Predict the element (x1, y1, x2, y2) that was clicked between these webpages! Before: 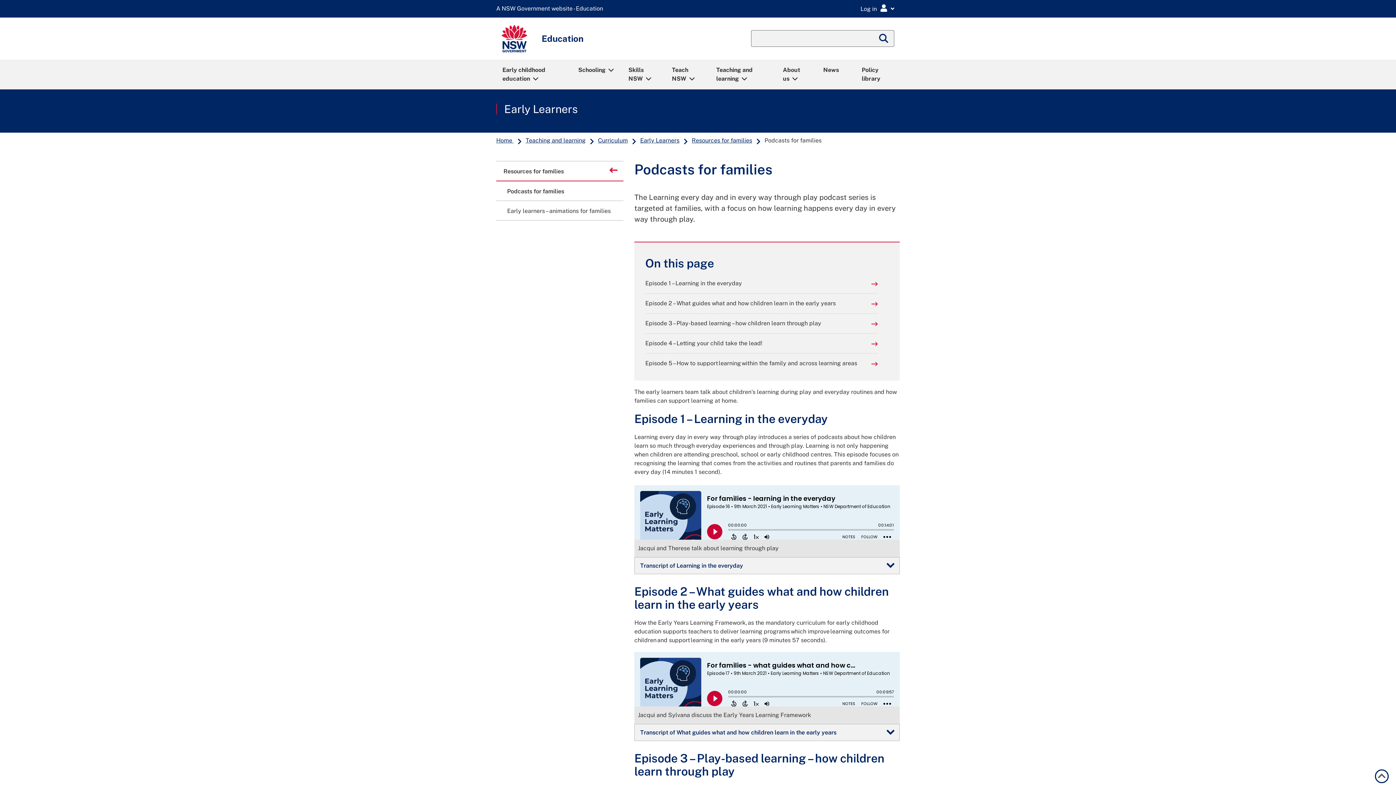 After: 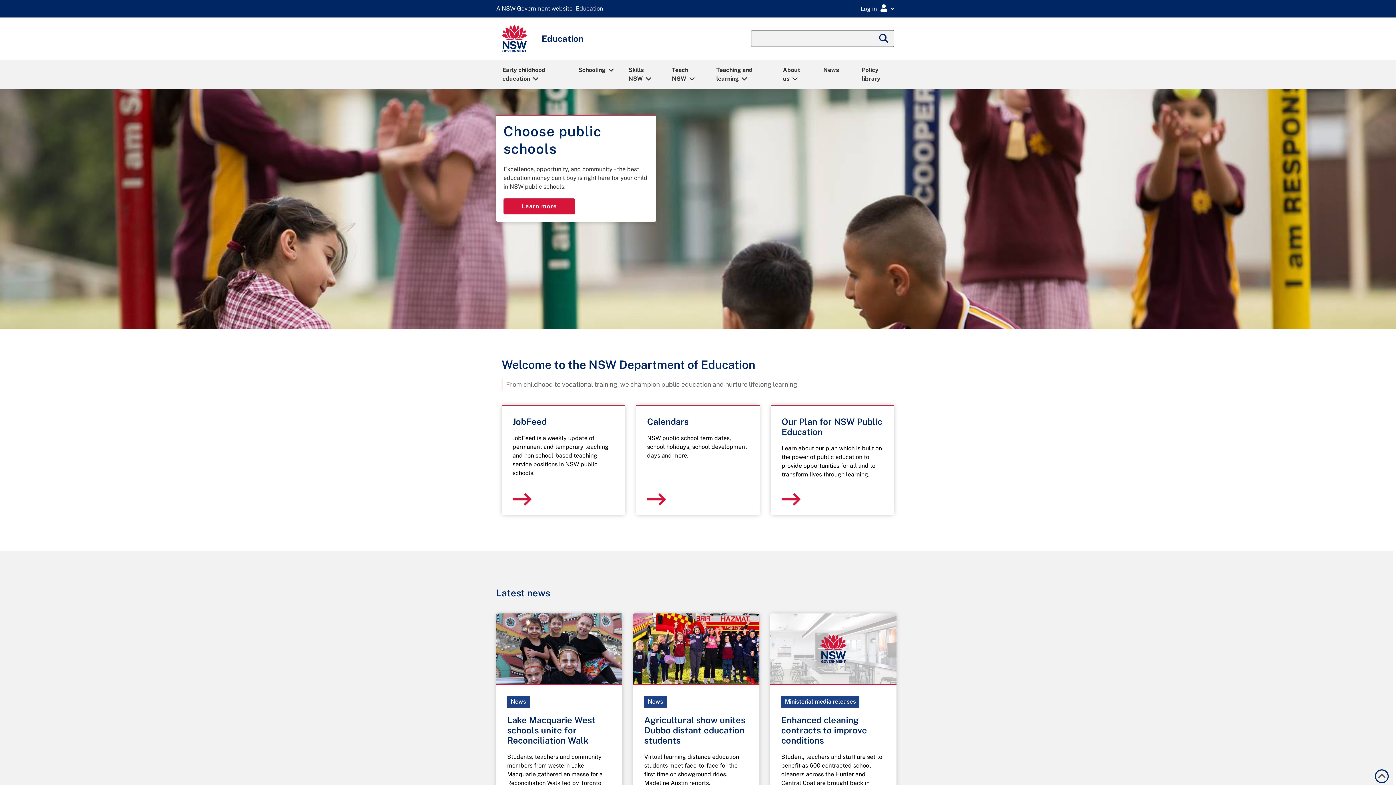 Action: bbox: (496, 3, 606, 13)